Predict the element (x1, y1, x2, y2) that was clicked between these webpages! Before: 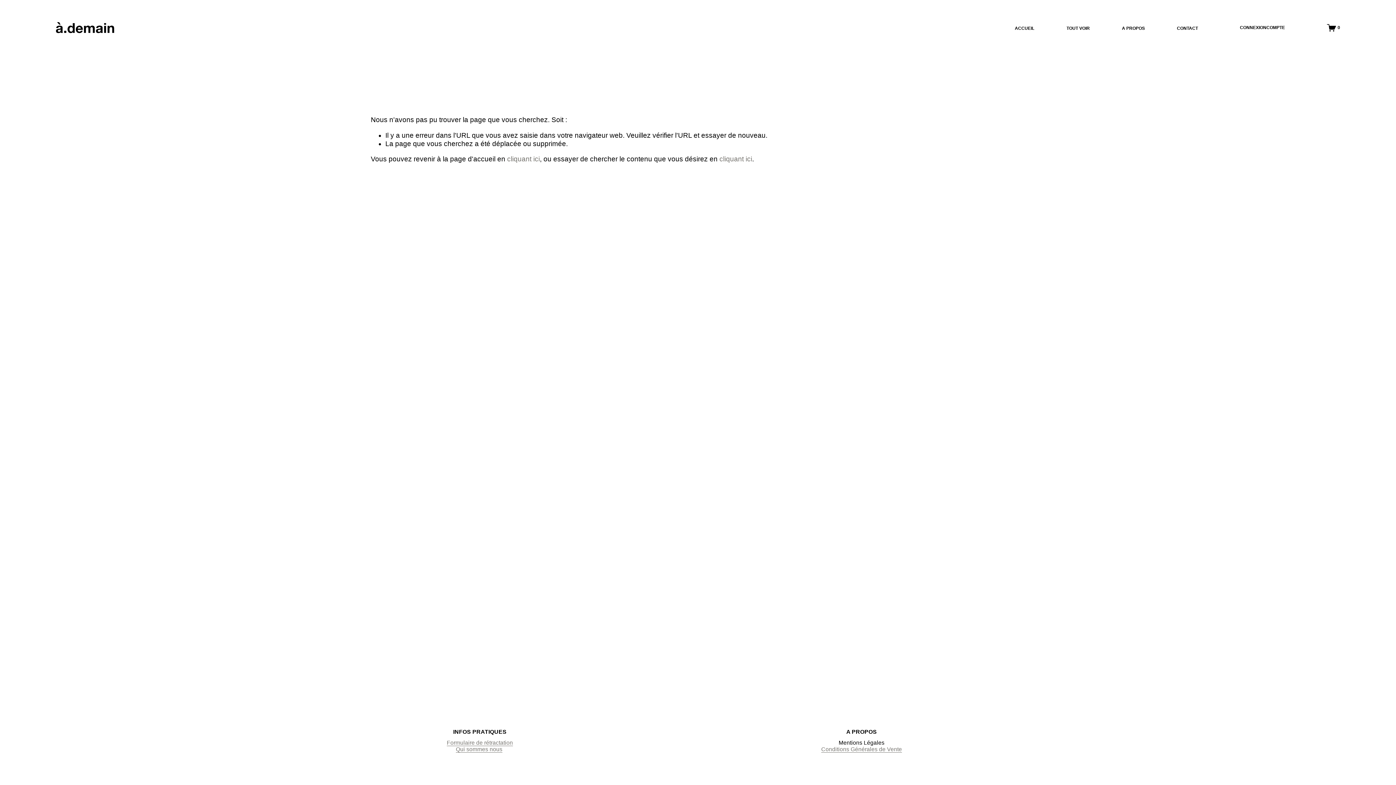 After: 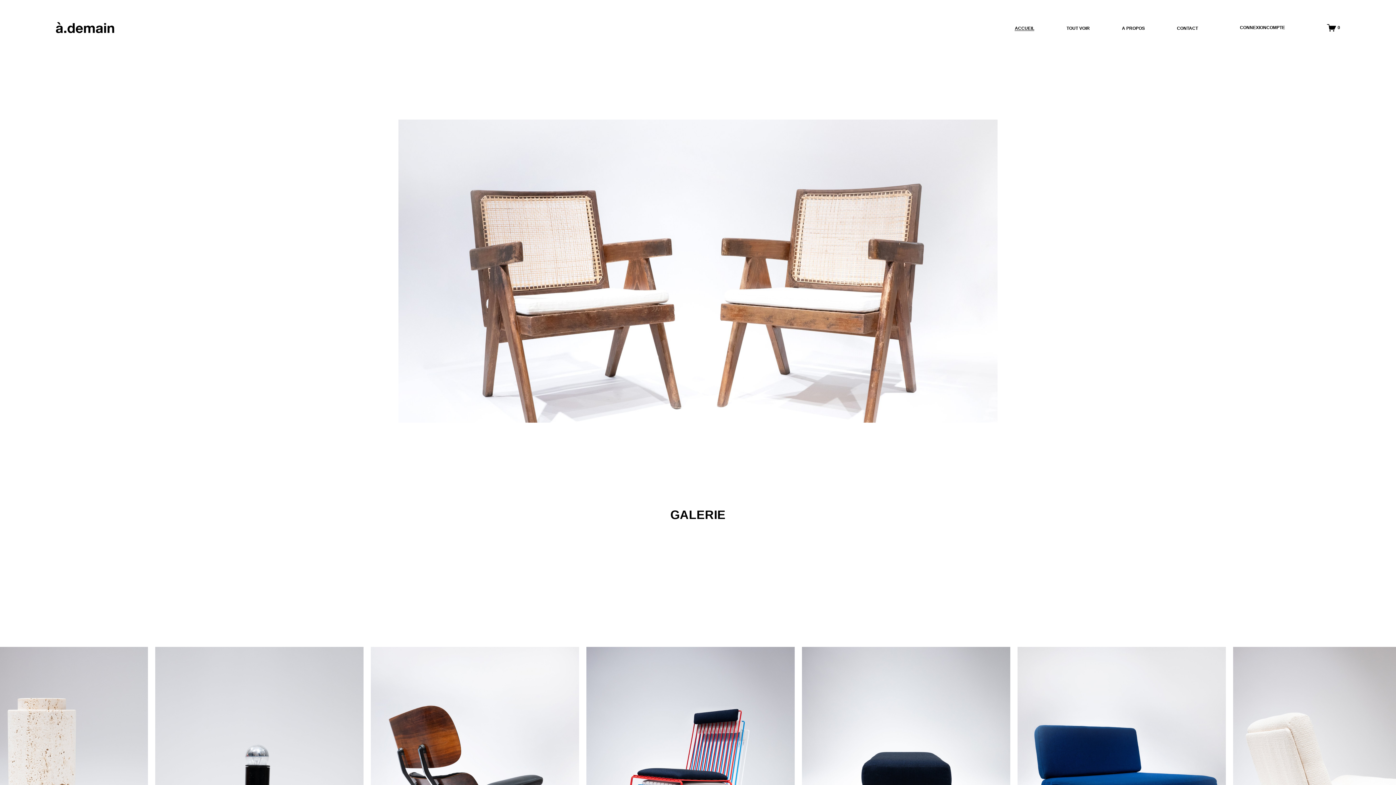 Action: label: ACCUEIL bbox: (1015, 24, 1034, 31)